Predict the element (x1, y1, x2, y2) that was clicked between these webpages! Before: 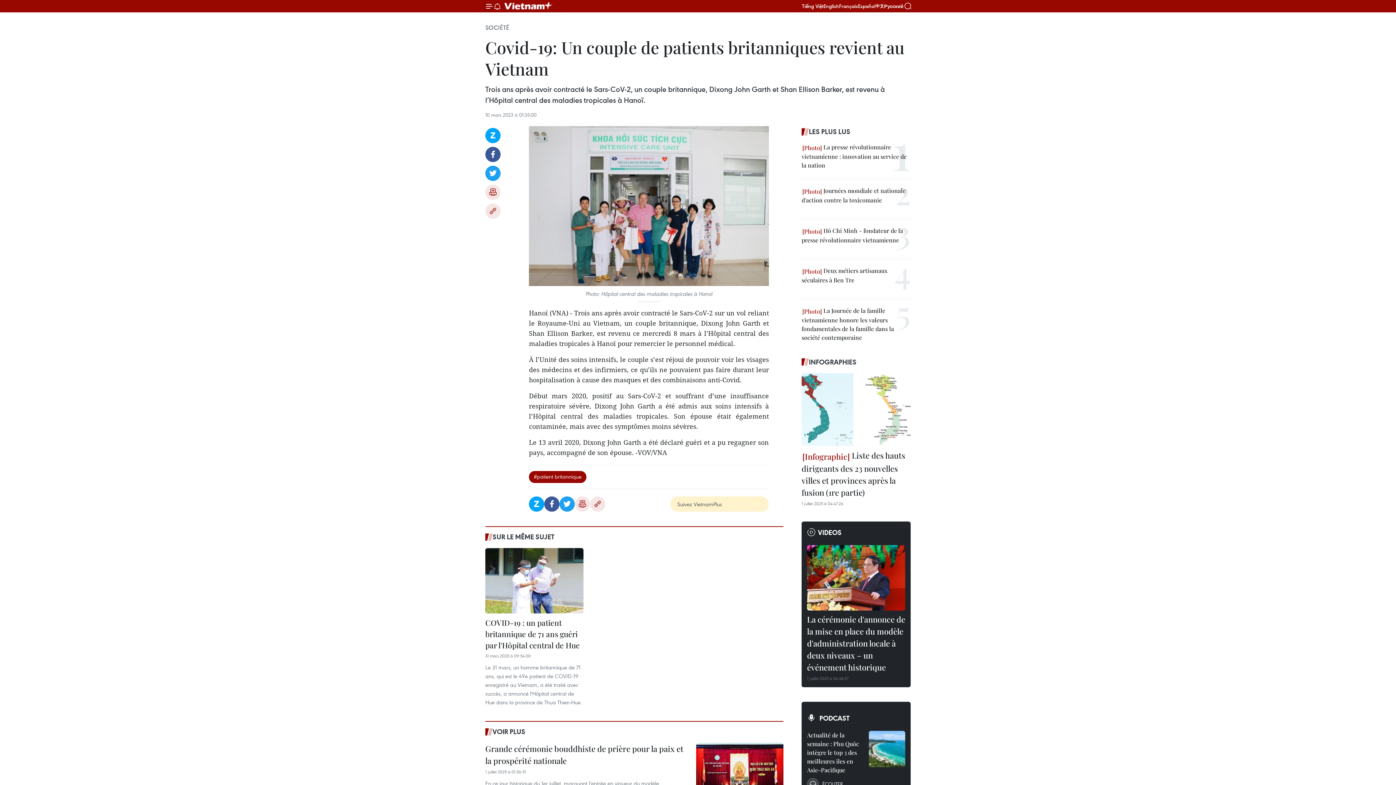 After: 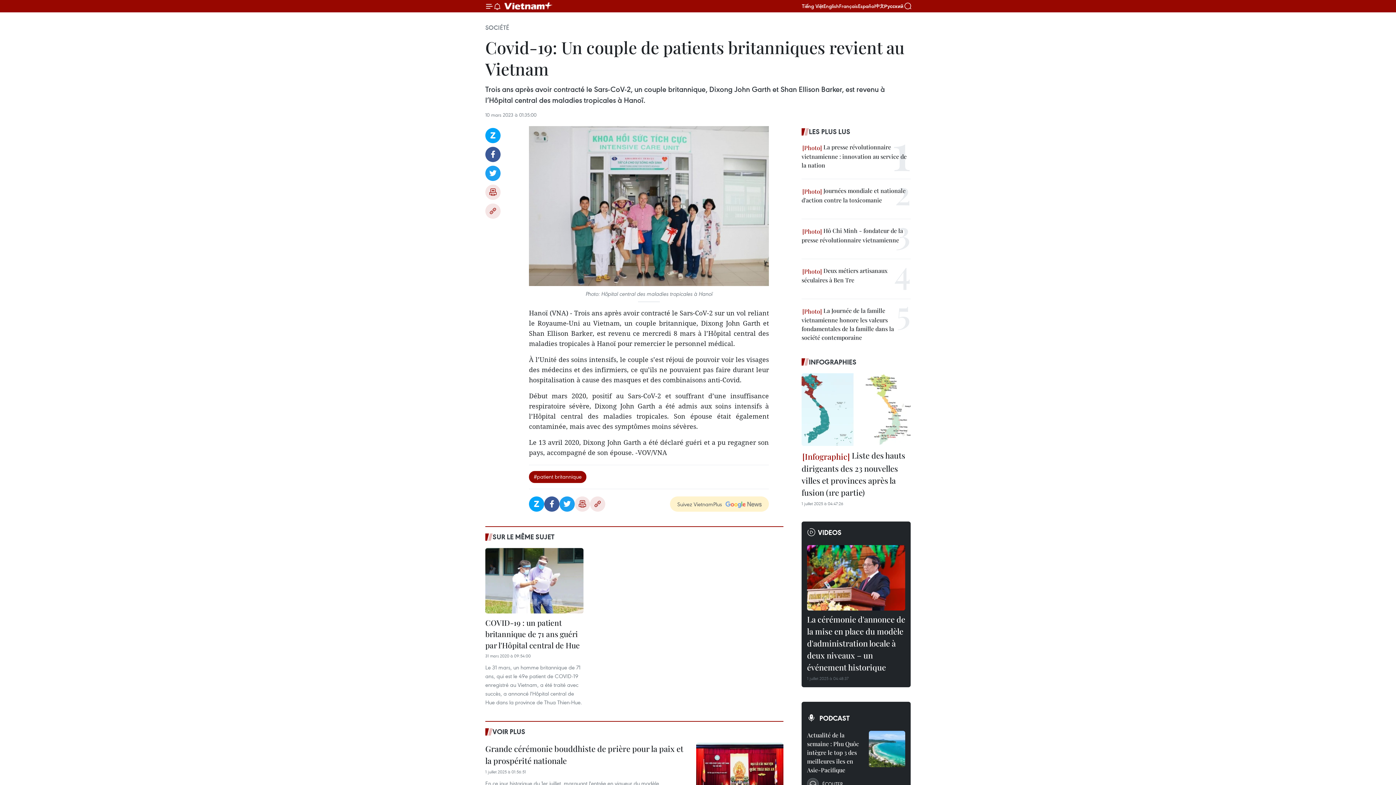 Action: bbox: (529, 126, 769, 286)